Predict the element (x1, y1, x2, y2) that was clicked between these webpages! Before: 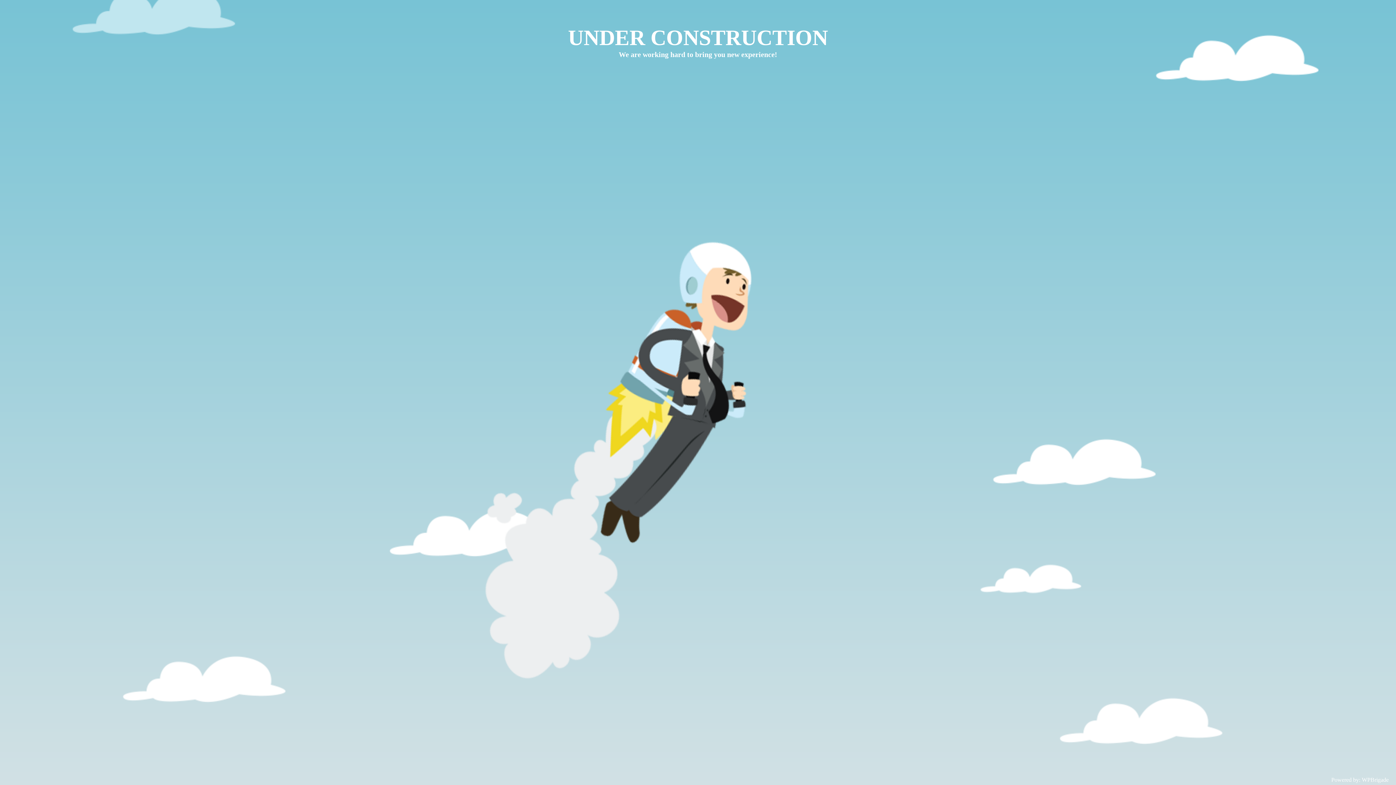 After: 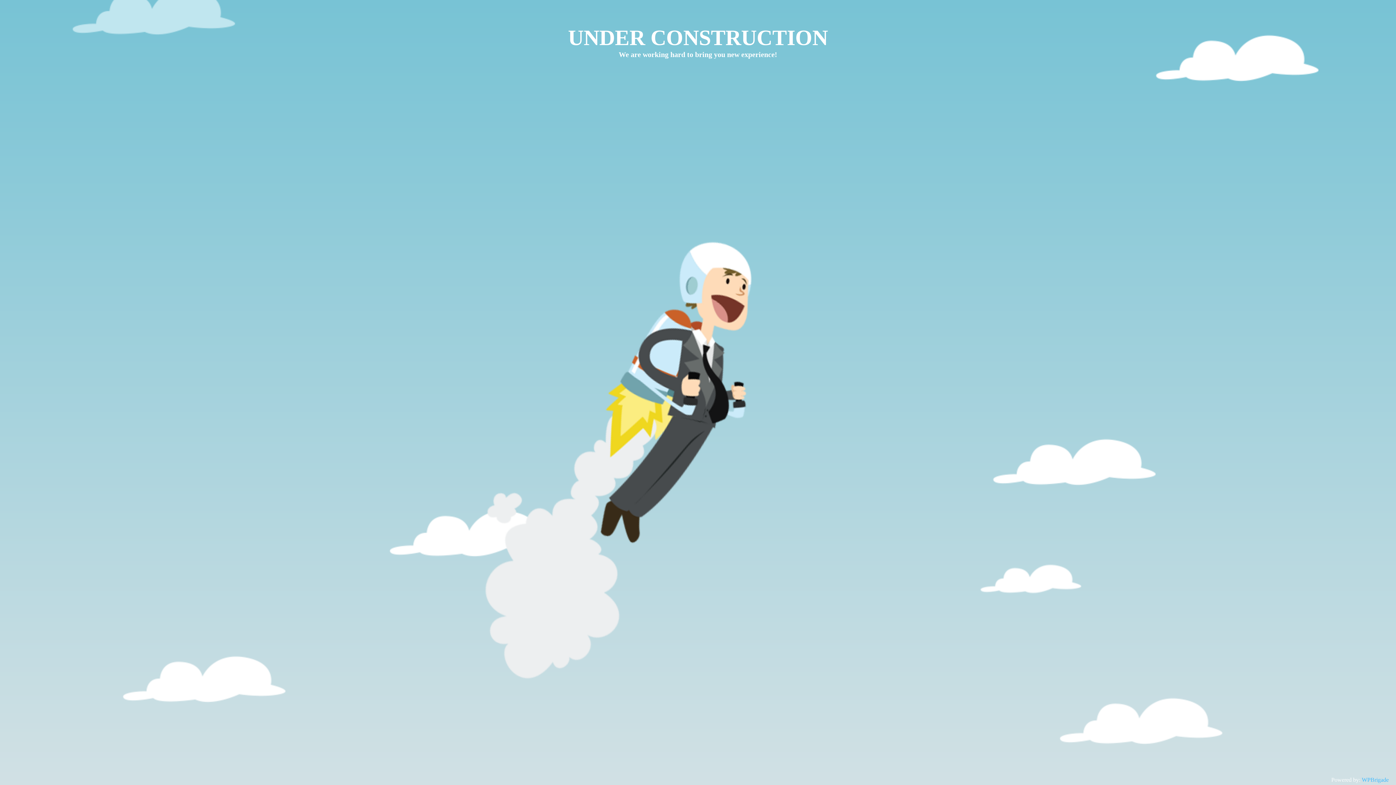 Action: label: WPBrigade bbox: (1362, 777, 1389, 783)